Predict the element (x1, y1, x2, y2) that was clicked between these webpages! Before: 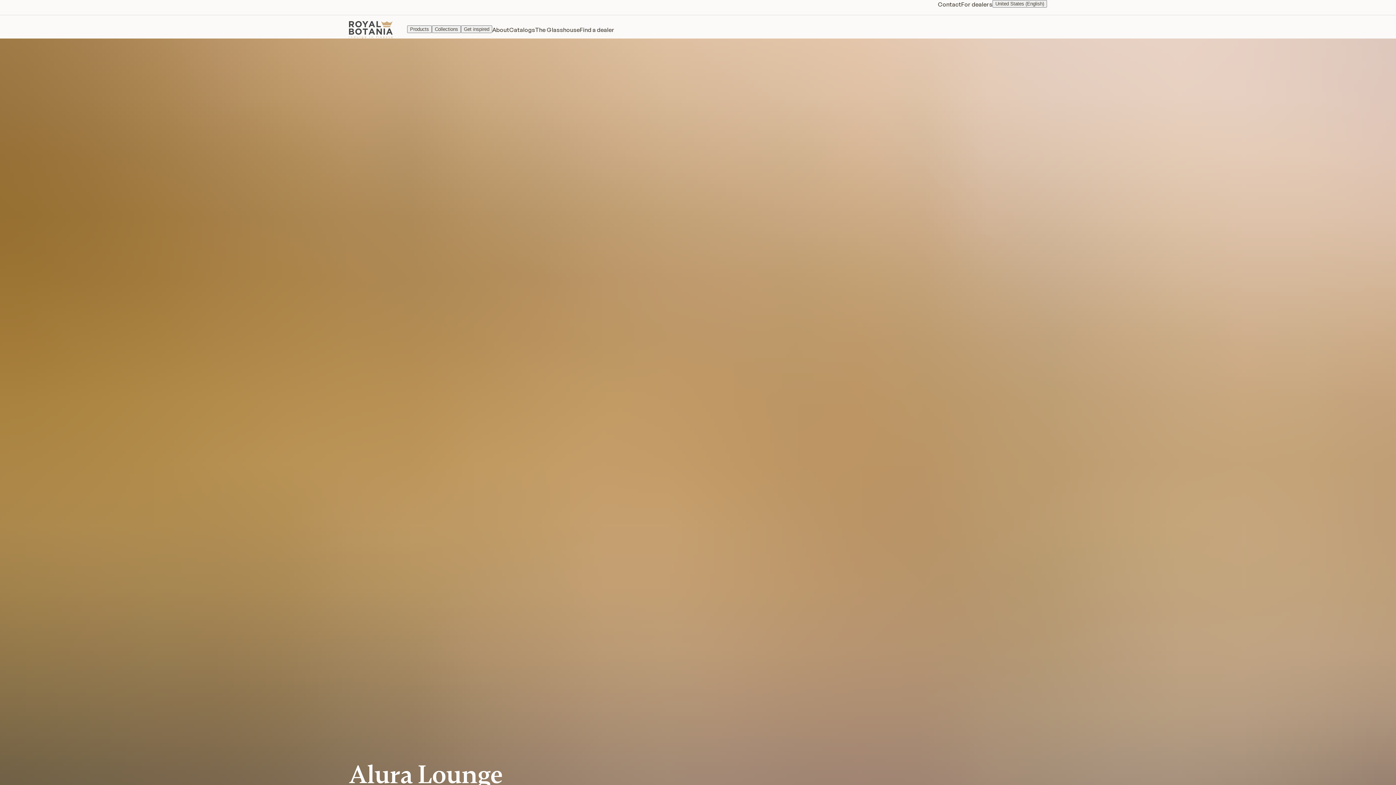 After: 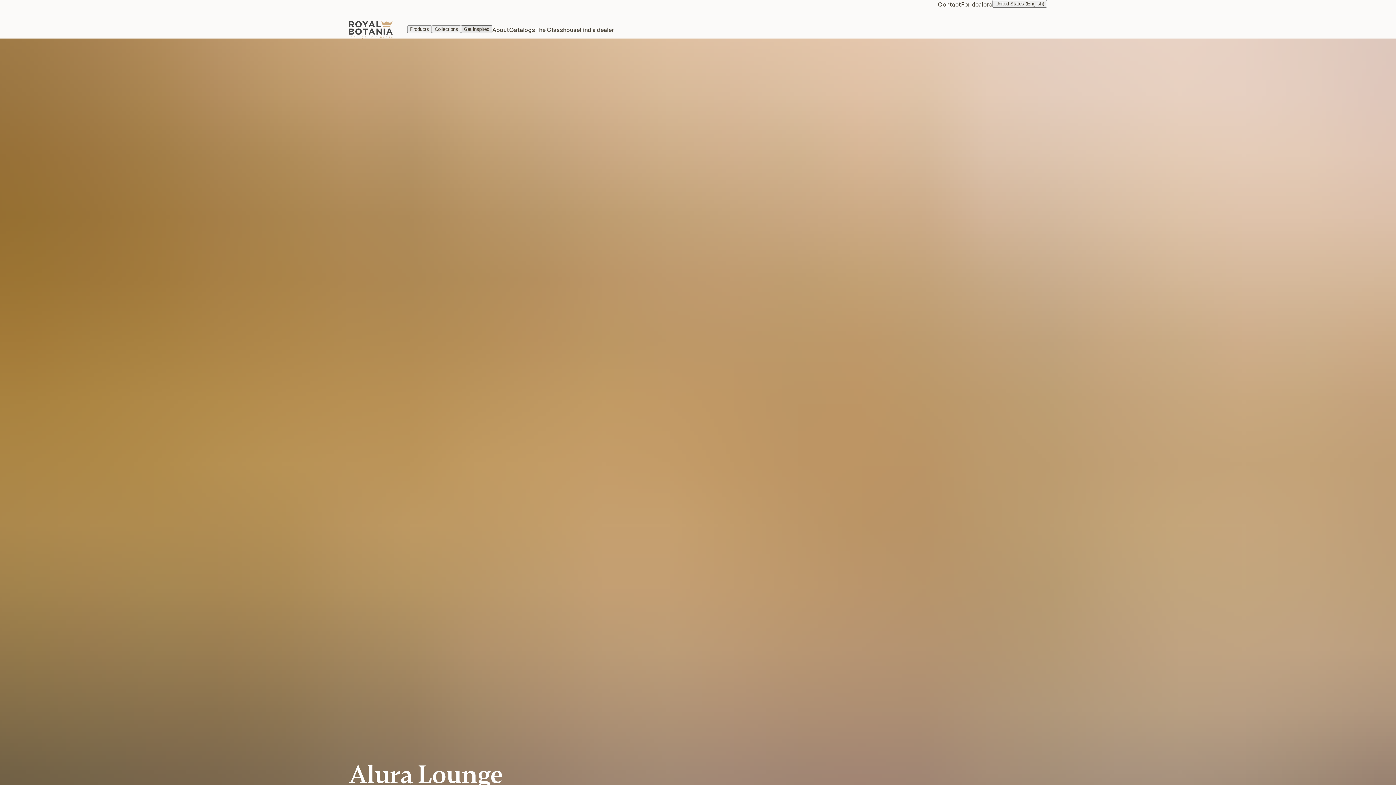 Action: label: Get inspired
Get inspired bbox: (461, 25, 492, 32)